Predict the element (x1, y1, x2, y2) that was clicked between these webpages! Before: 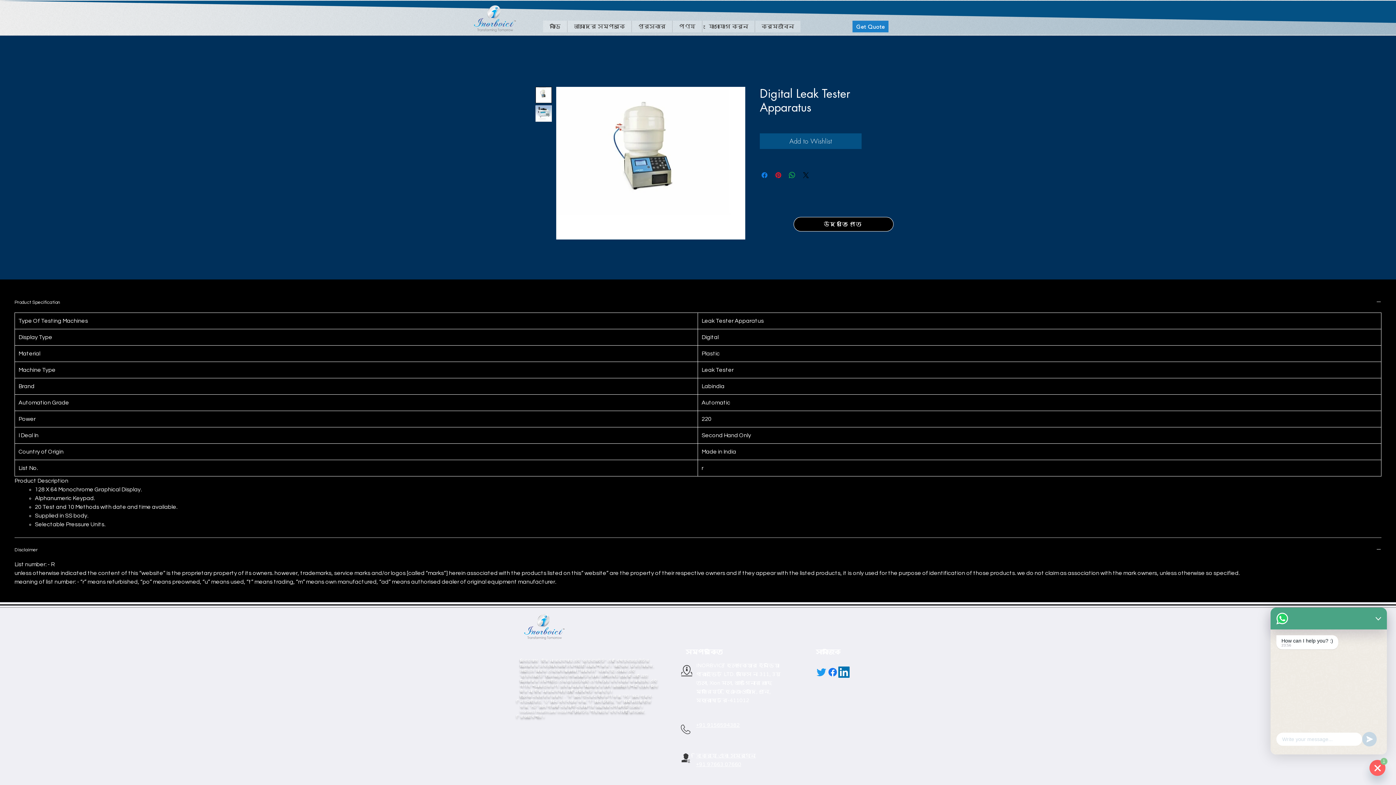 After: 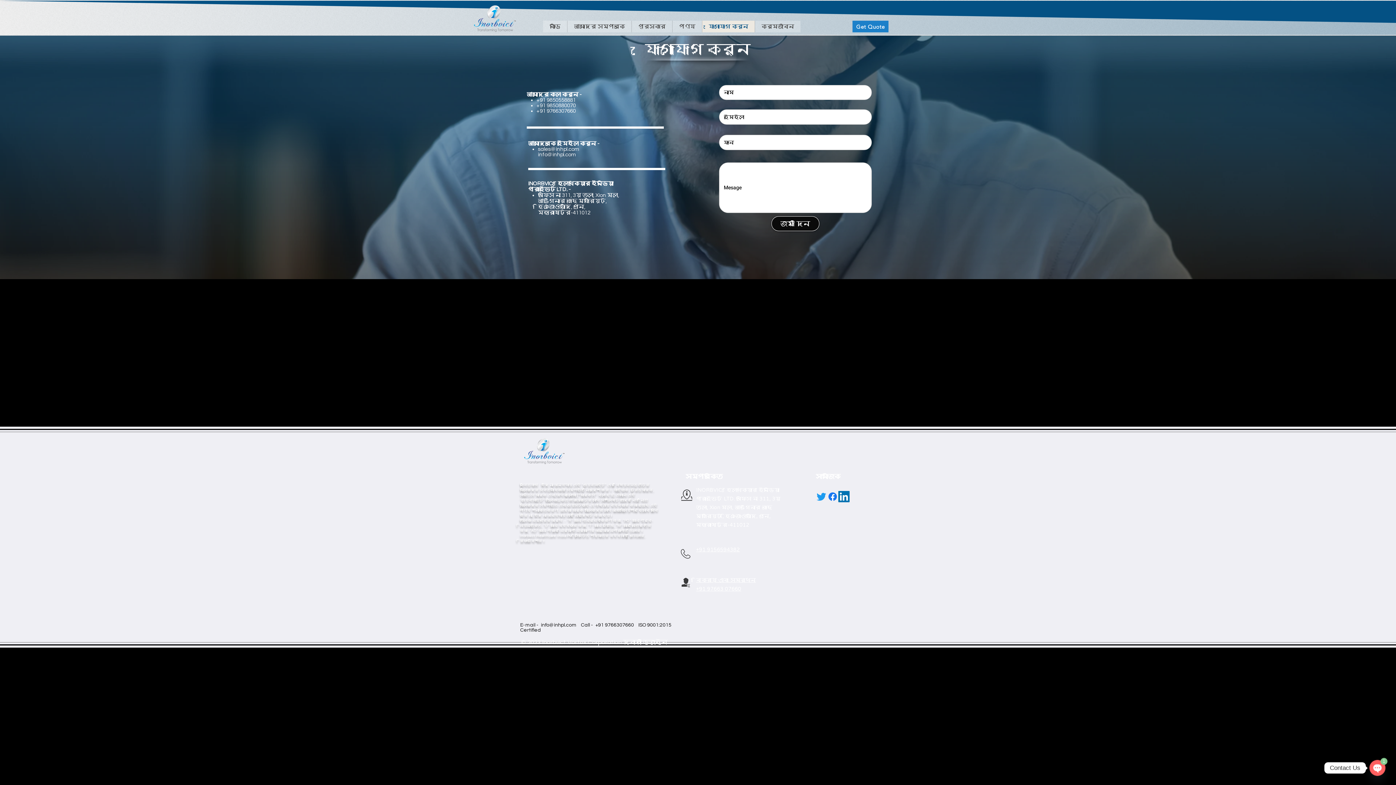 Action: label: যোগাযোগ করুন bbox: (702, 20, 754, 32)